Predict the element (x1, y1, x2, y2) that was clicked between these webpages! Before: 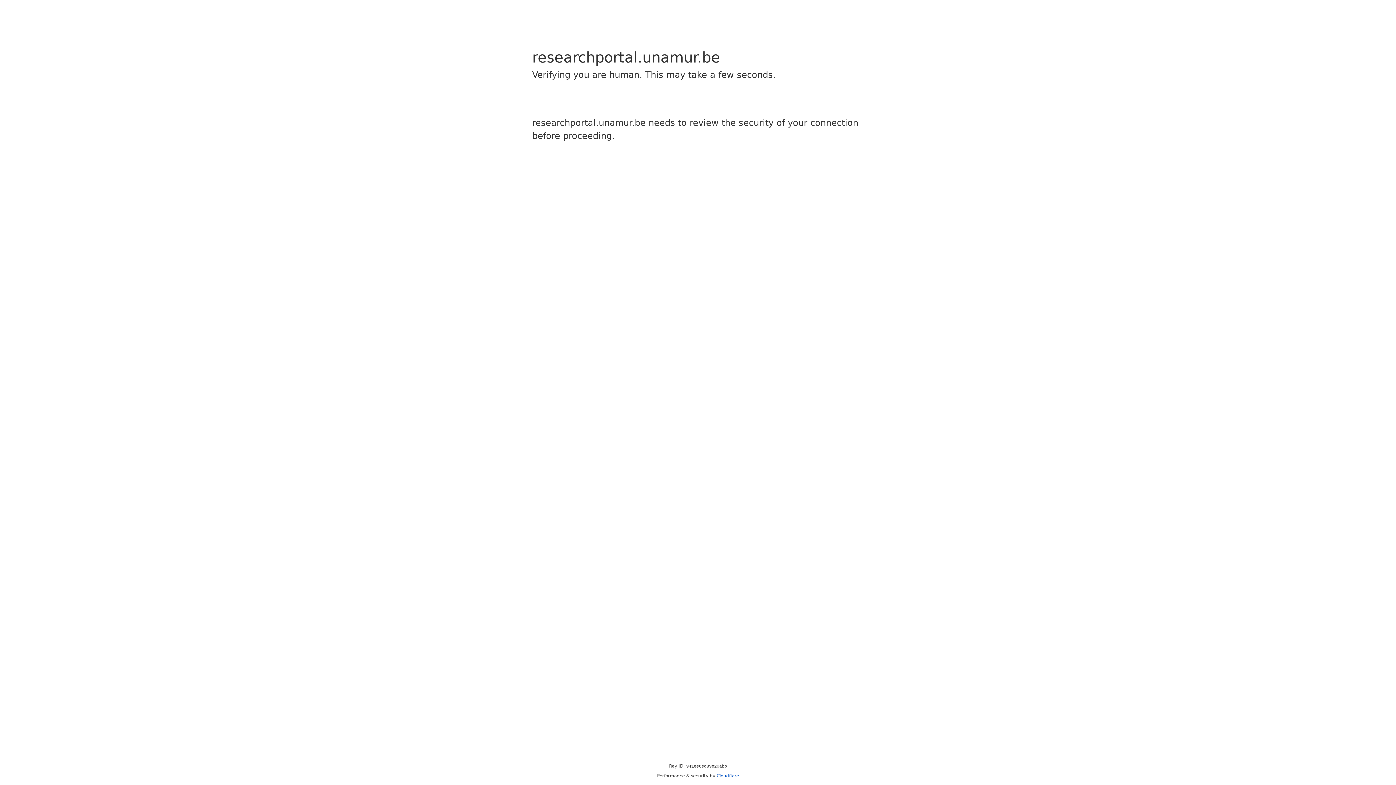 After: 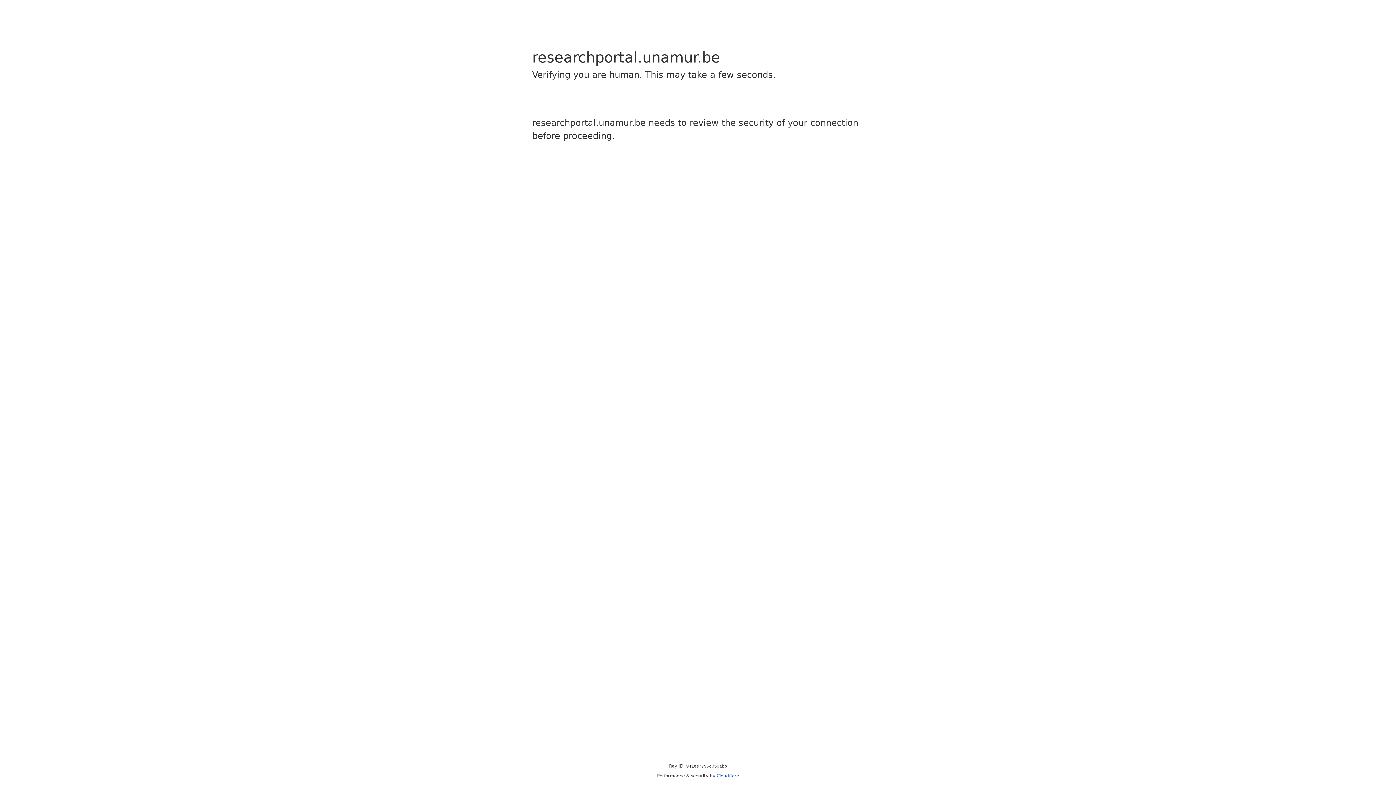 Action: bbox: (716, 773, 739, 778) label: Cloudflare